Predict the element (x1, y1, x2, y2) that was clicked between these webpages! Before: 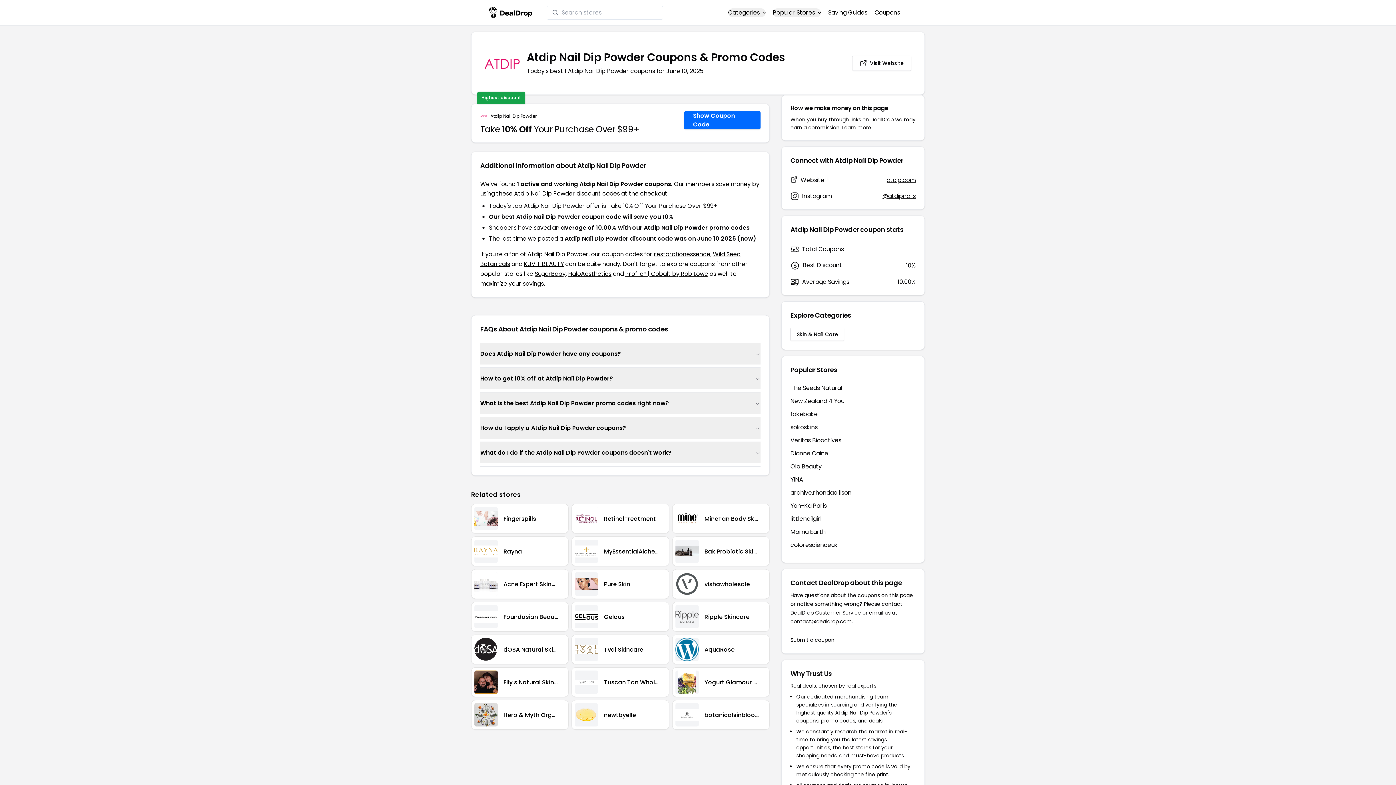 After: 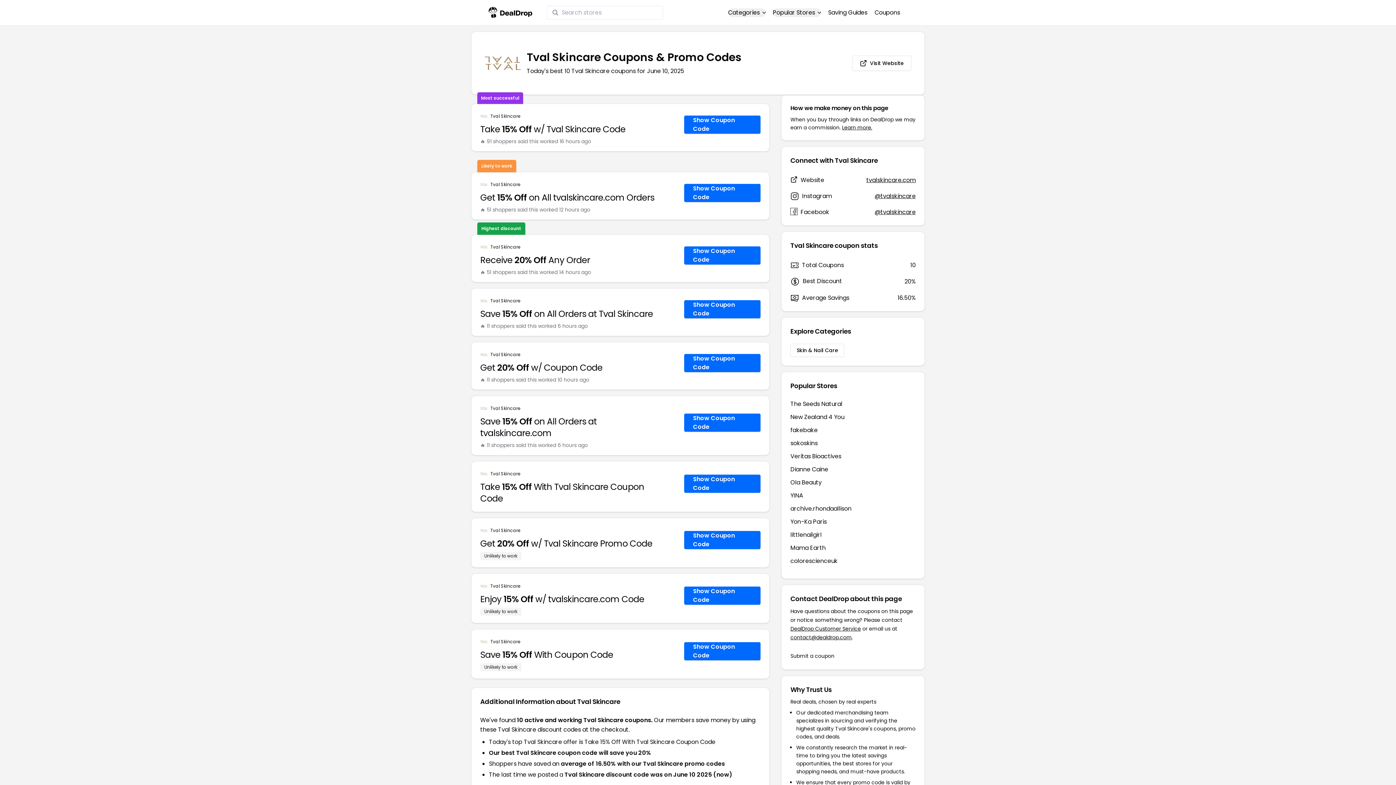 Action: bbox: (571, 634, 669, 664) label: Tval Skincare